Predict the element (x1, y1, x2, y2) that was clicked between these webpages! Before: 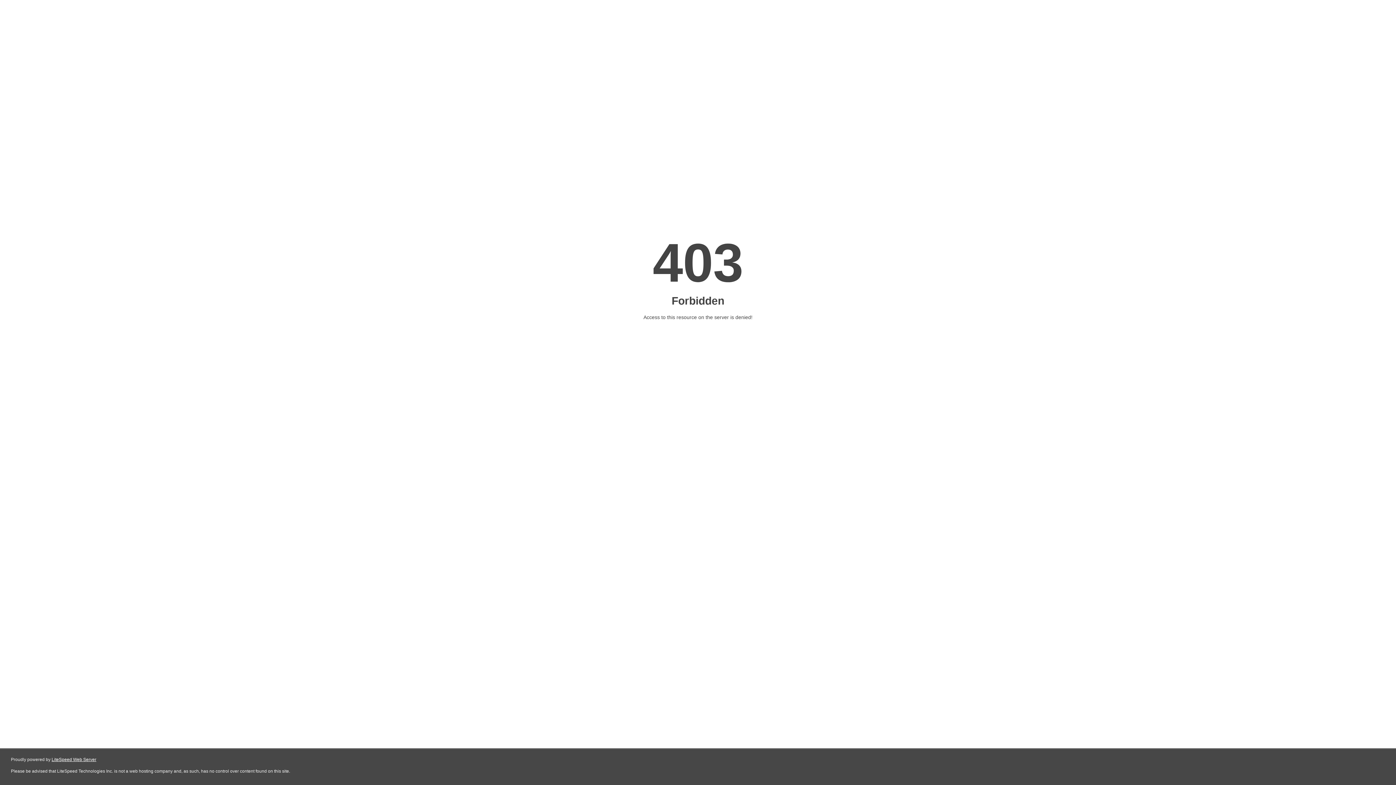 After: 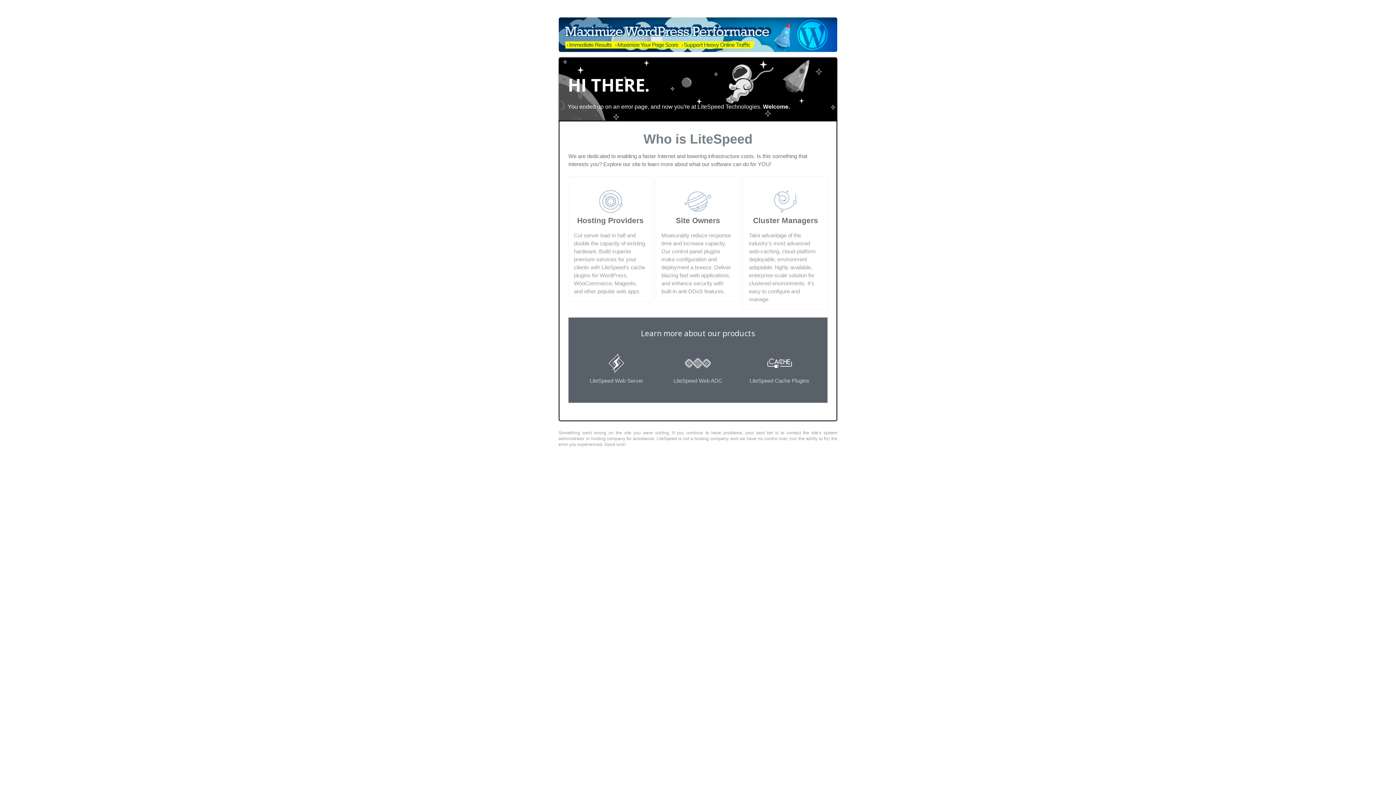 Action: bbox: (51, 757, 96, 762) label: LiteSpeed Web Server